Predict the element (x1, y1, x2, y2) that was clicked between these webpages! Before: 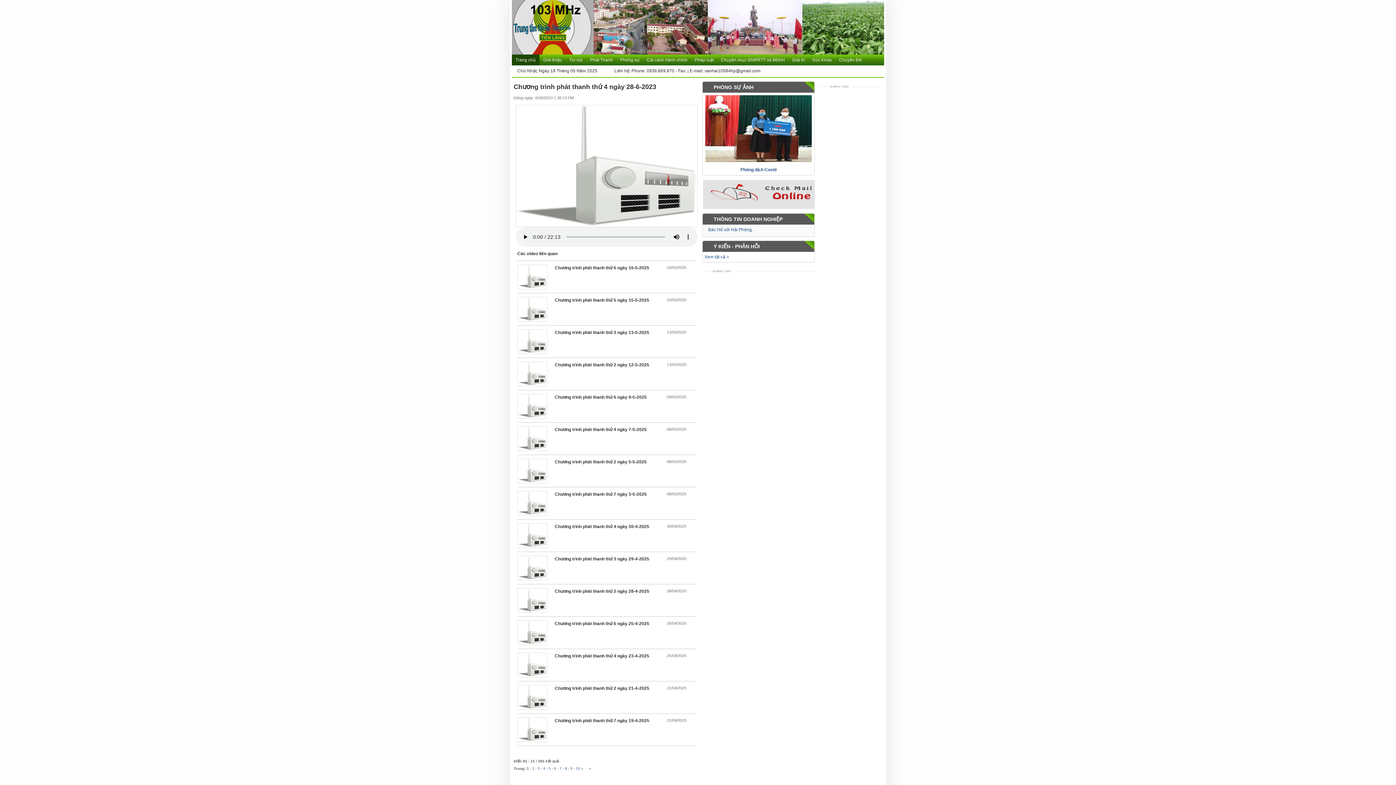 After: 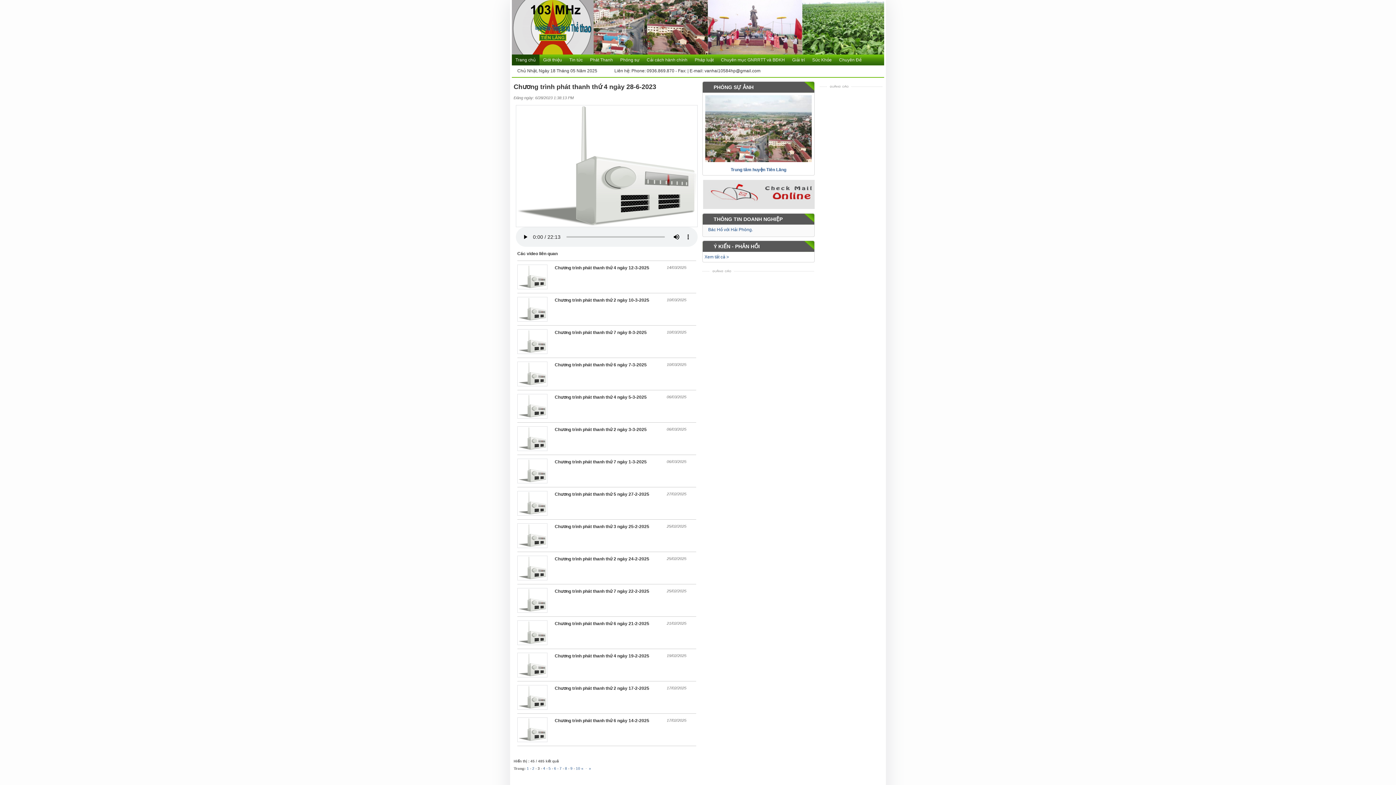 Action: bbox: (537, 766, 540, 770) label: 3